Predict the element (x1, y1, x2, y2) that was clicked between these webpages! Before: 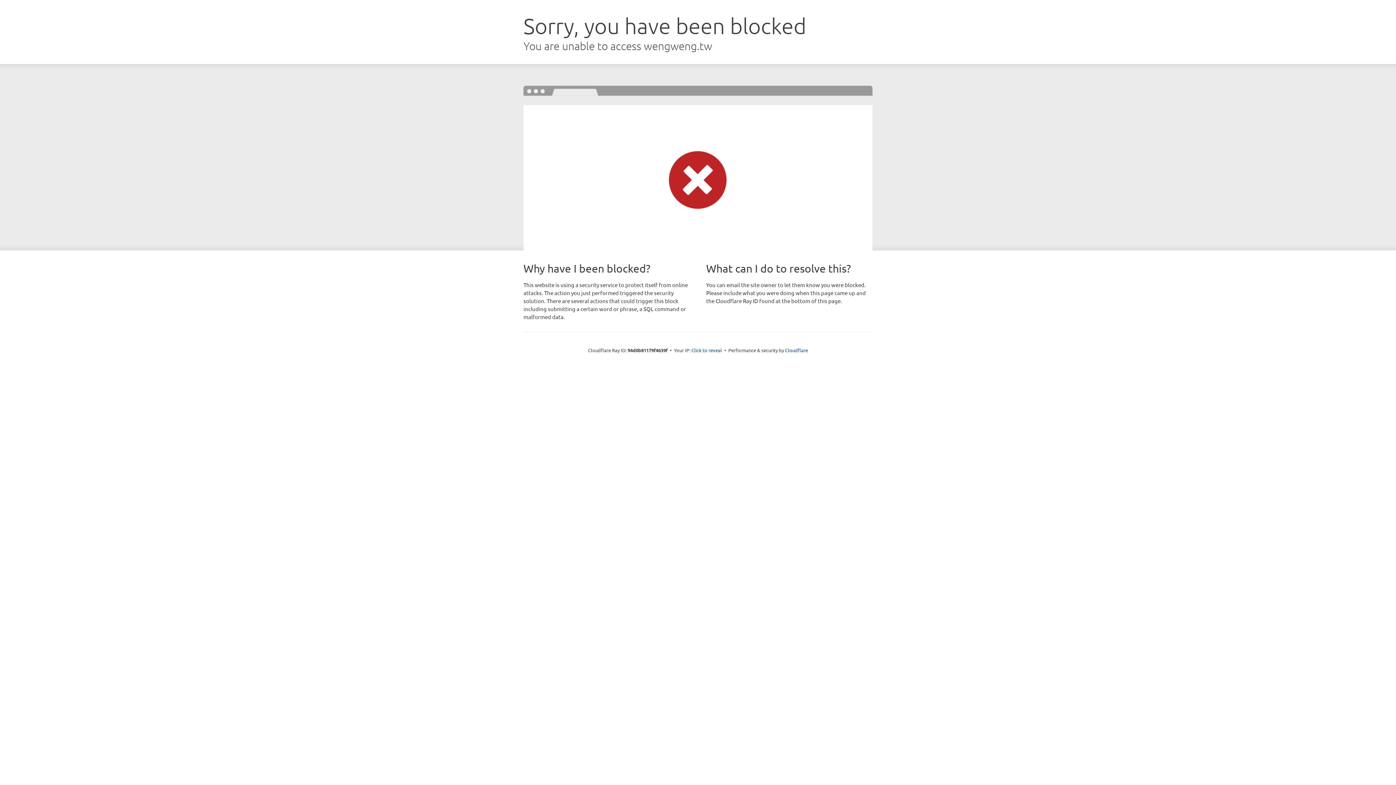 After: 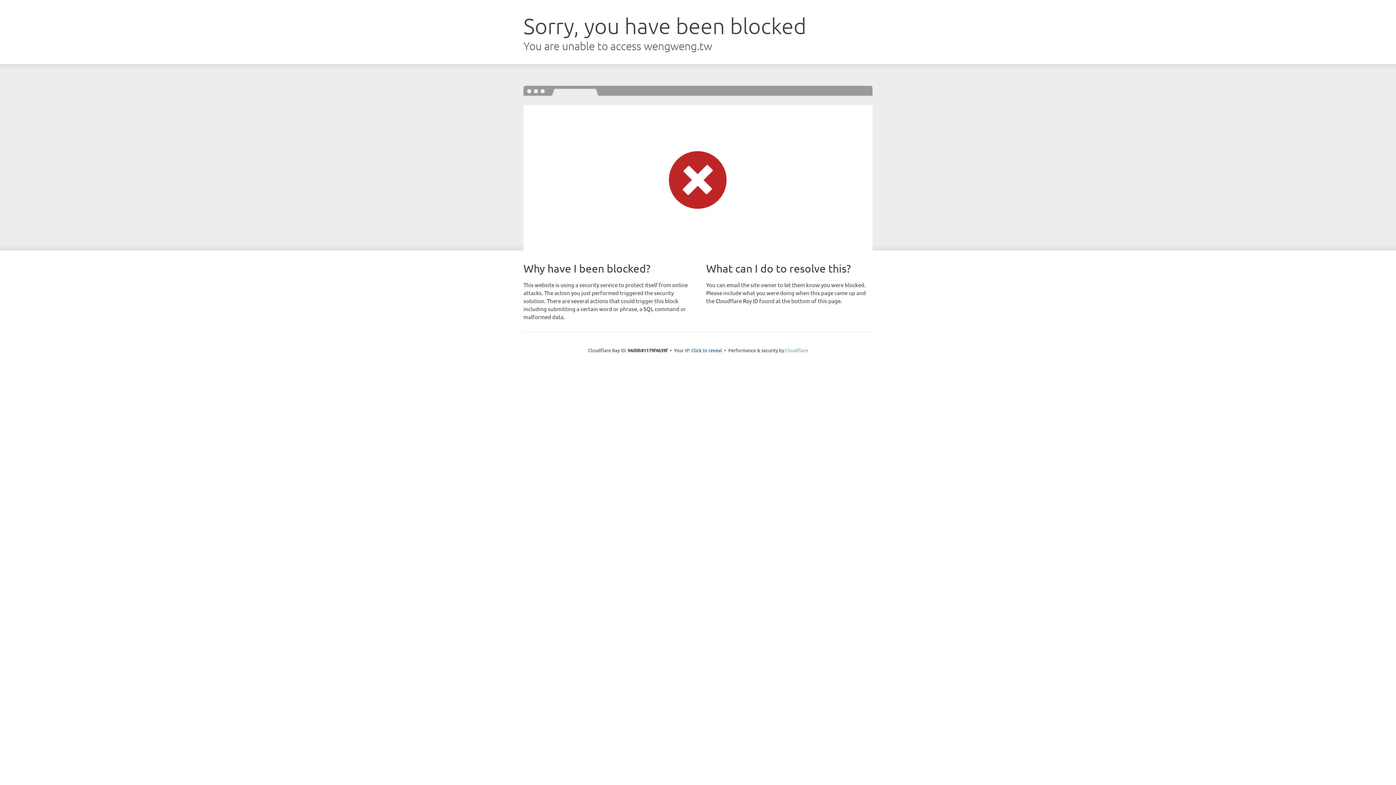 Action: label: Cloudflare bbox: (785, 347, 808, 353)